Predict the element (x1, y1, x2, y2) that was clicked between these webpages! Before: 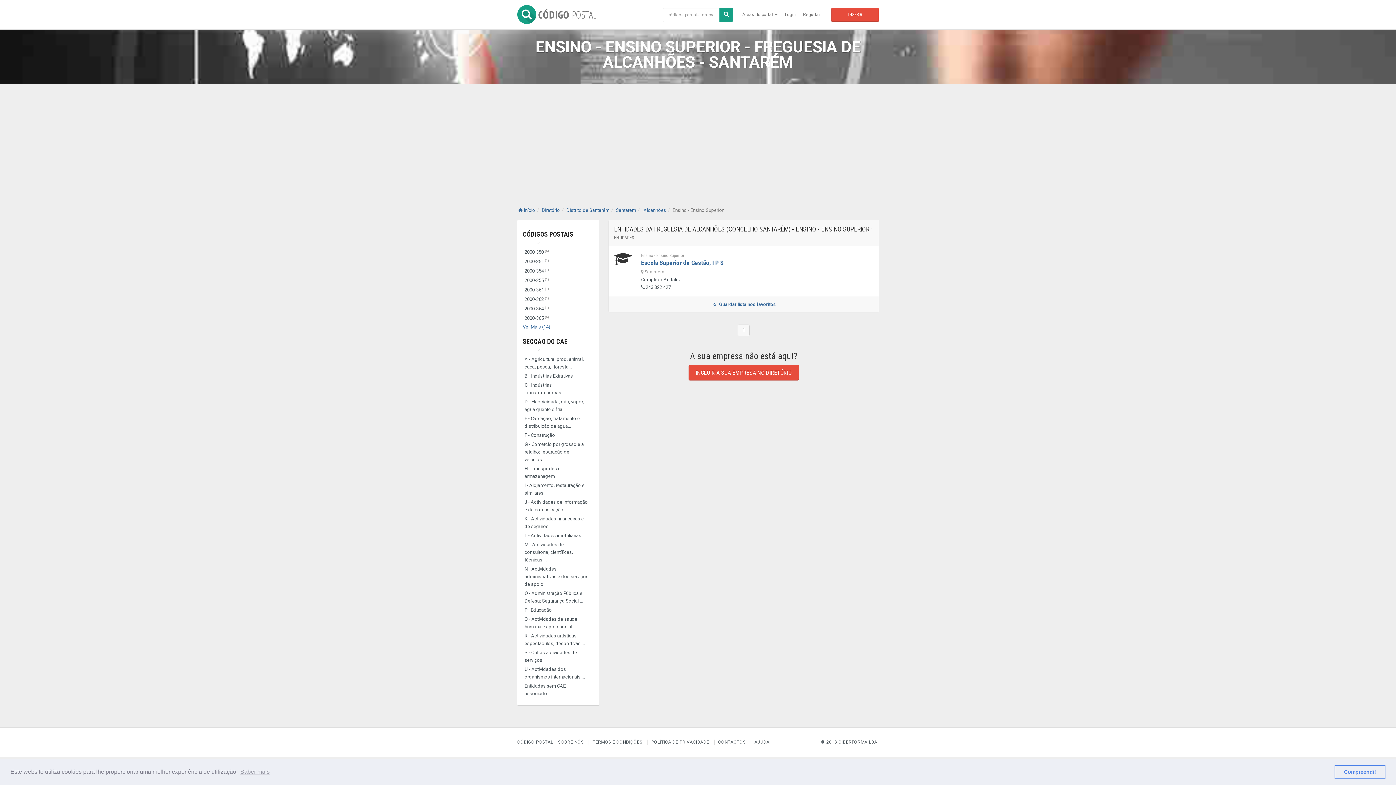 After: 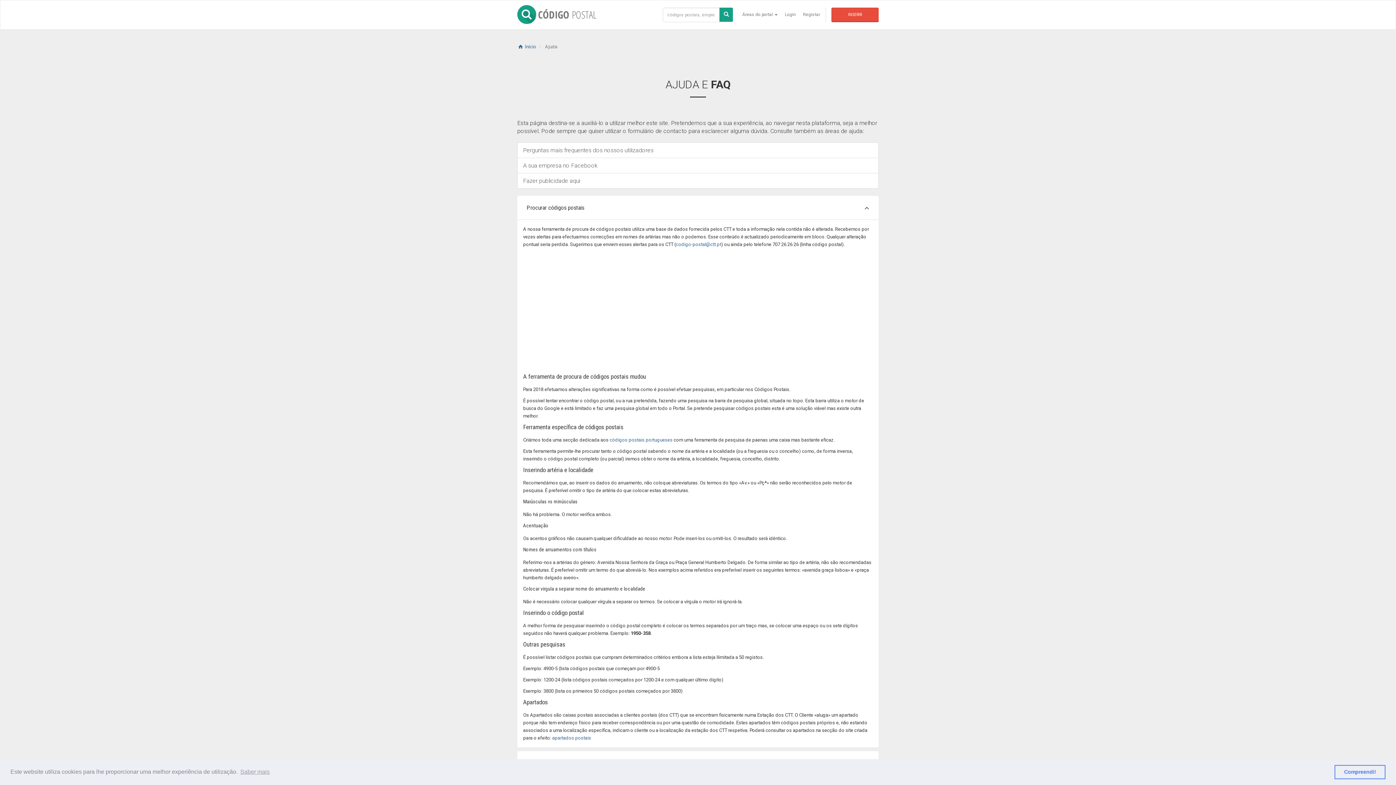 Action: bbox: (750, 740, 773, 745) label: AJUDA